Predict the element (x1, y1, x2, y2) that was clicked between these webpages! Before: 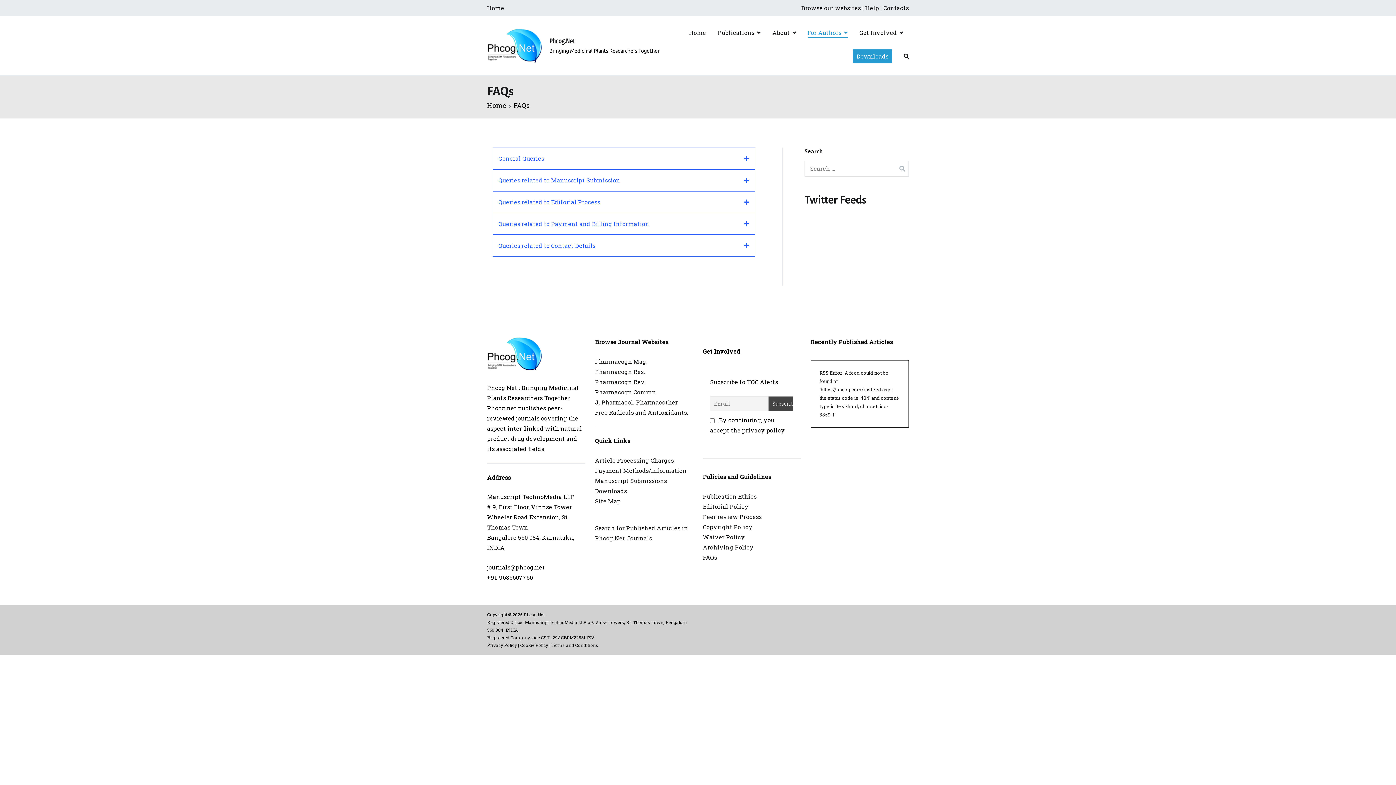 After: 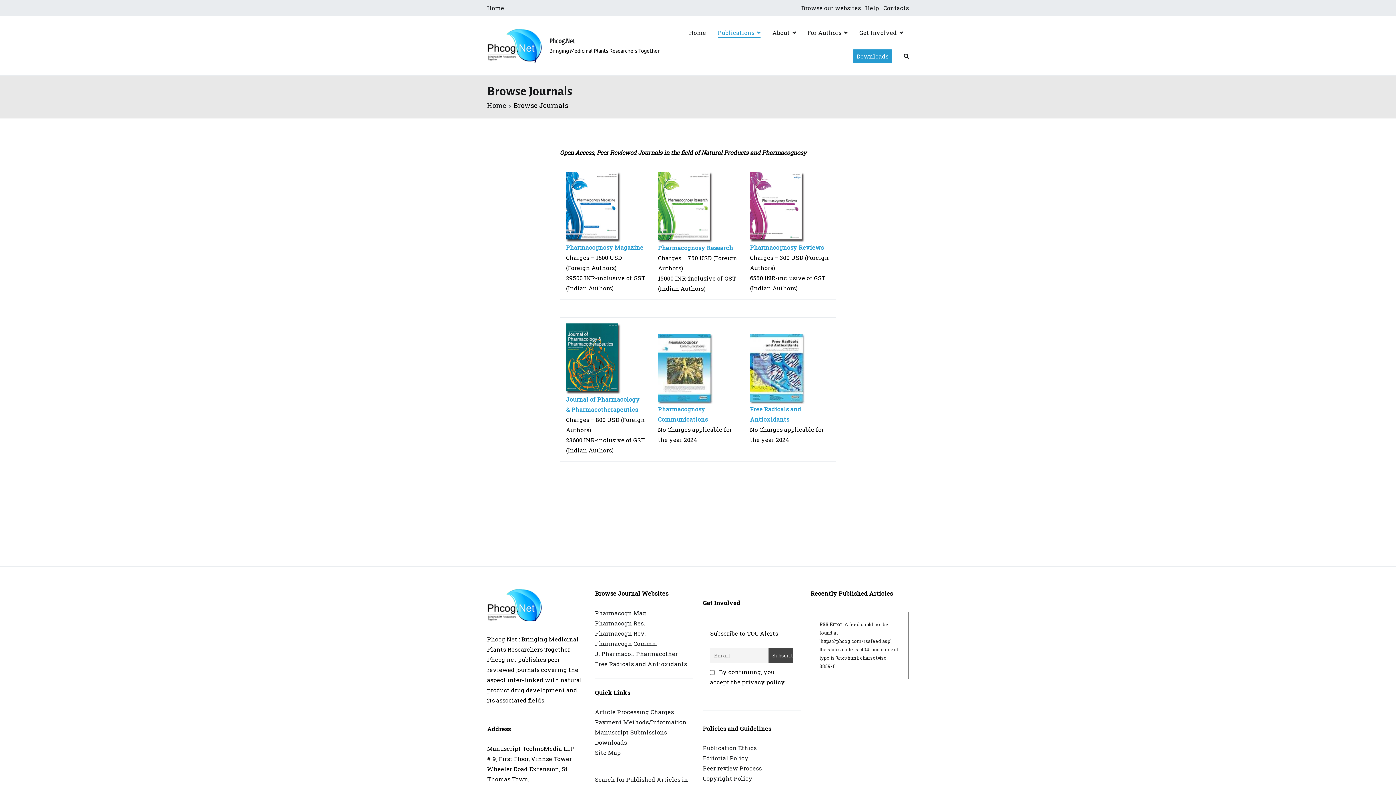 Action: bbox: (717, 27, 760, 37) label: Publications